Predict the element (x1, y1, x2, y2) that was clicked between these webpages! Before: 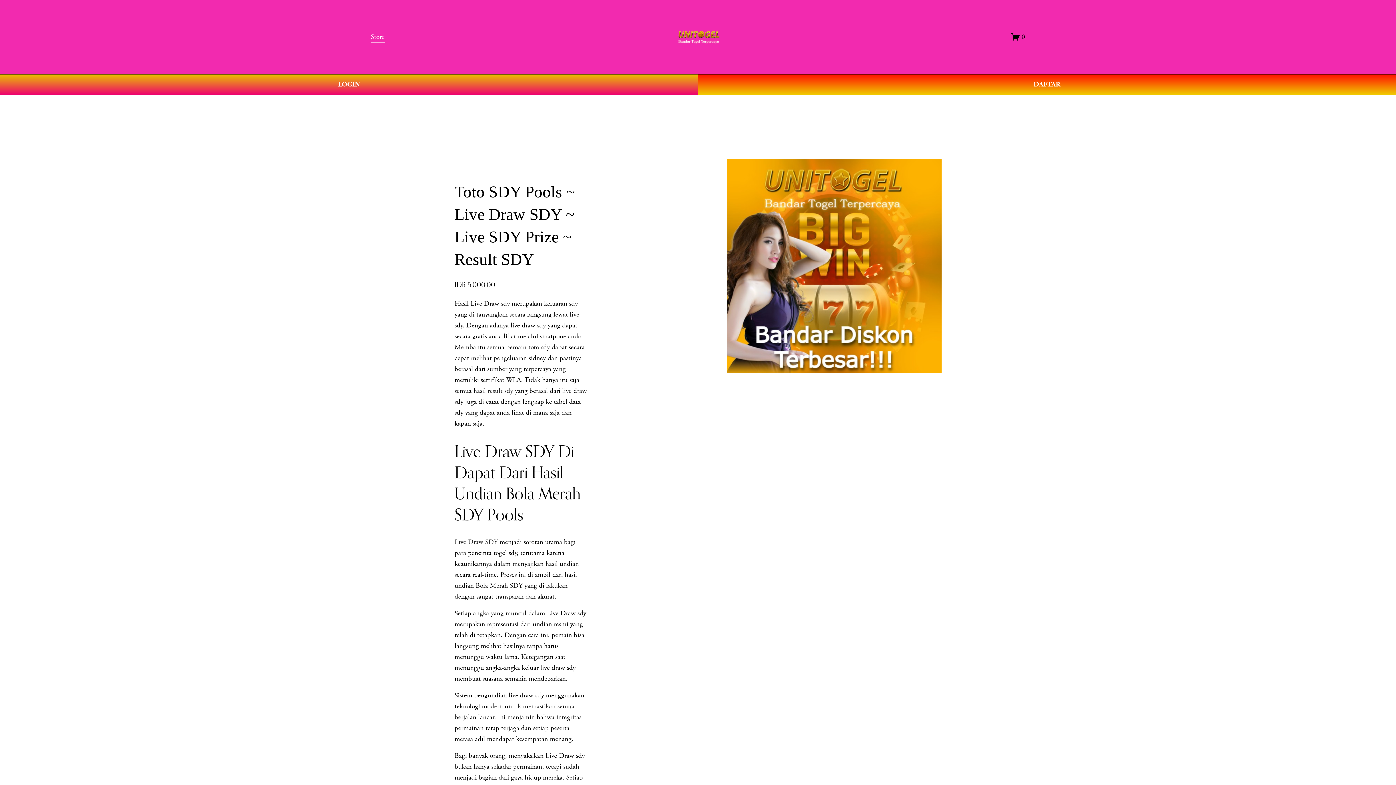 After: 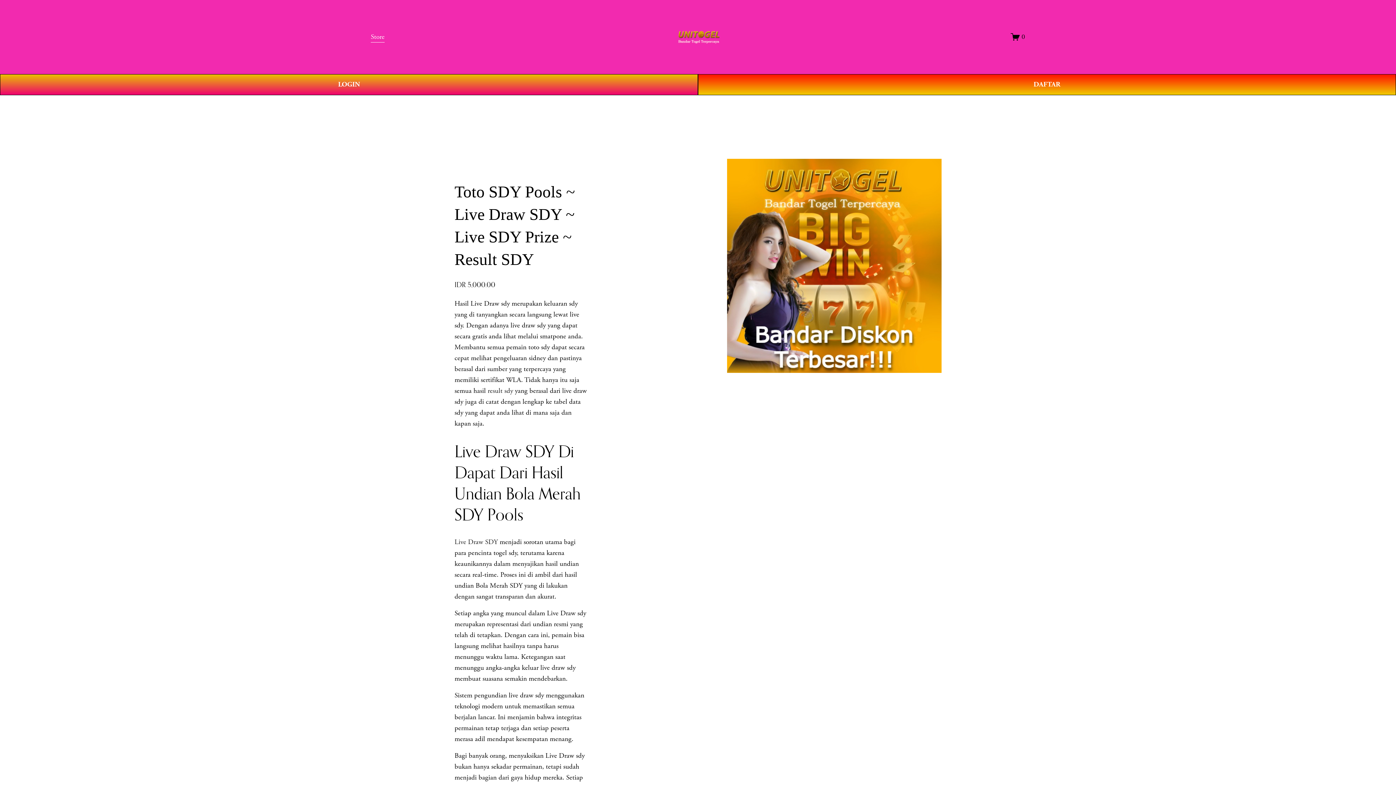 Action: bbox: (370, 30, 384, 43) label: Store